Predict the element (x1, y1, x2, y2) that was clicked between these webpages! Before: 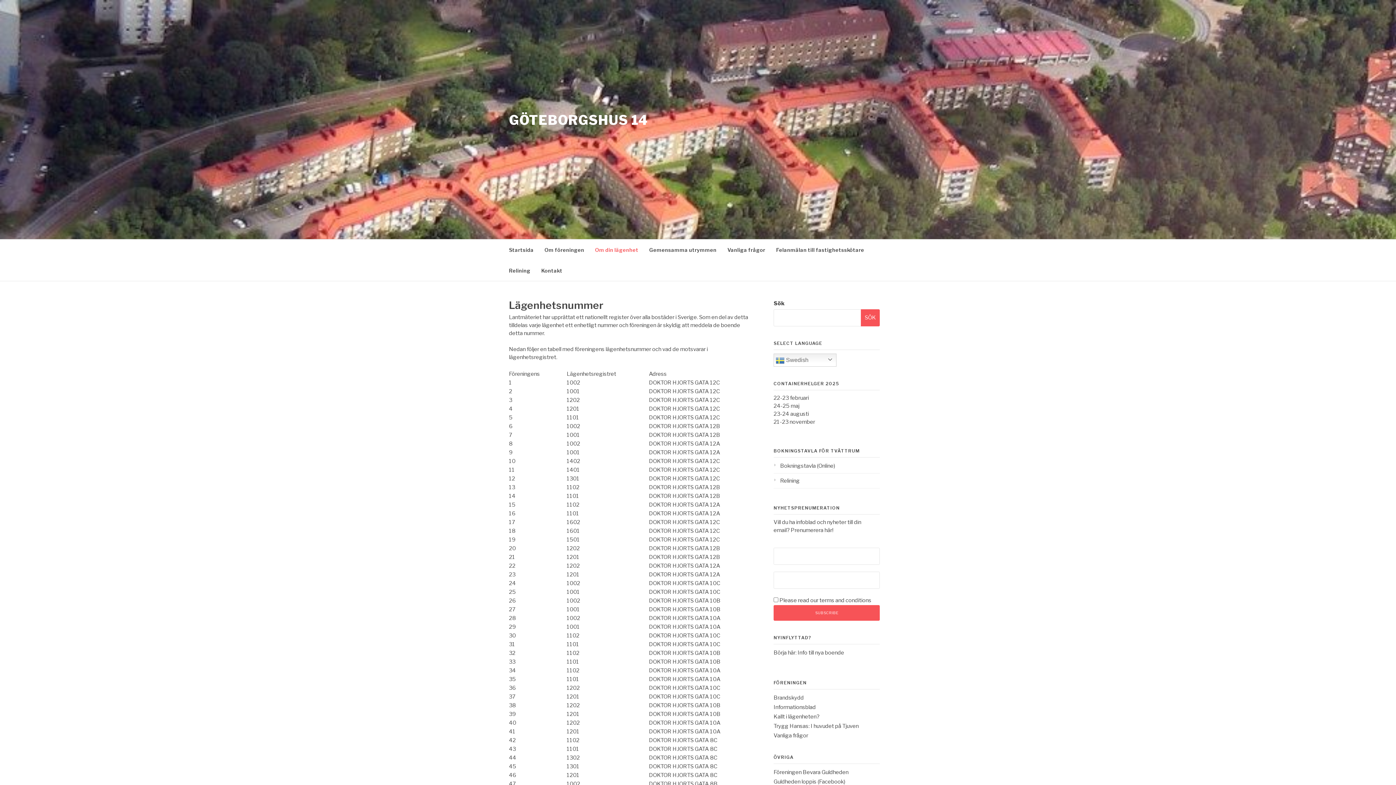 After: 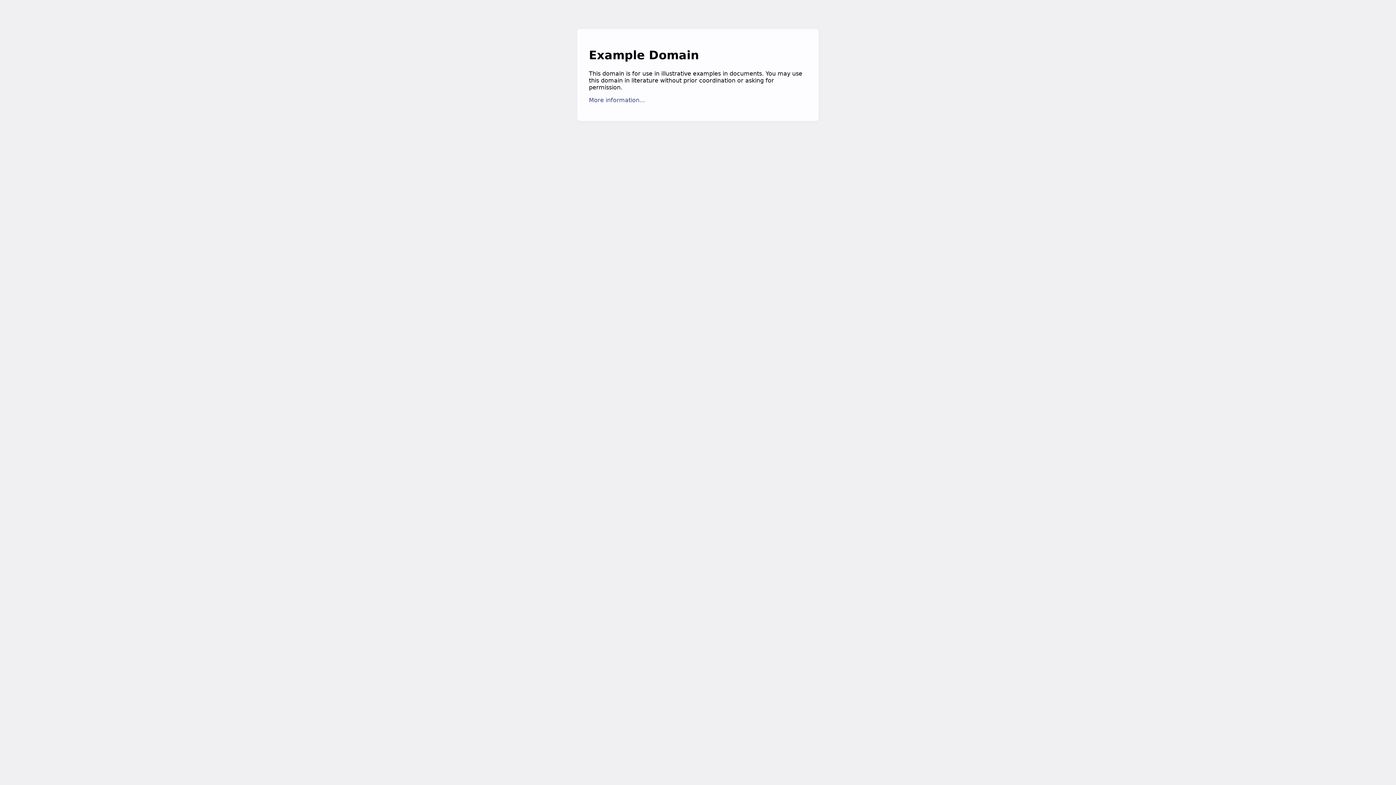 Action: label: terms and conditions bbox: (819, 597, 871, 604)